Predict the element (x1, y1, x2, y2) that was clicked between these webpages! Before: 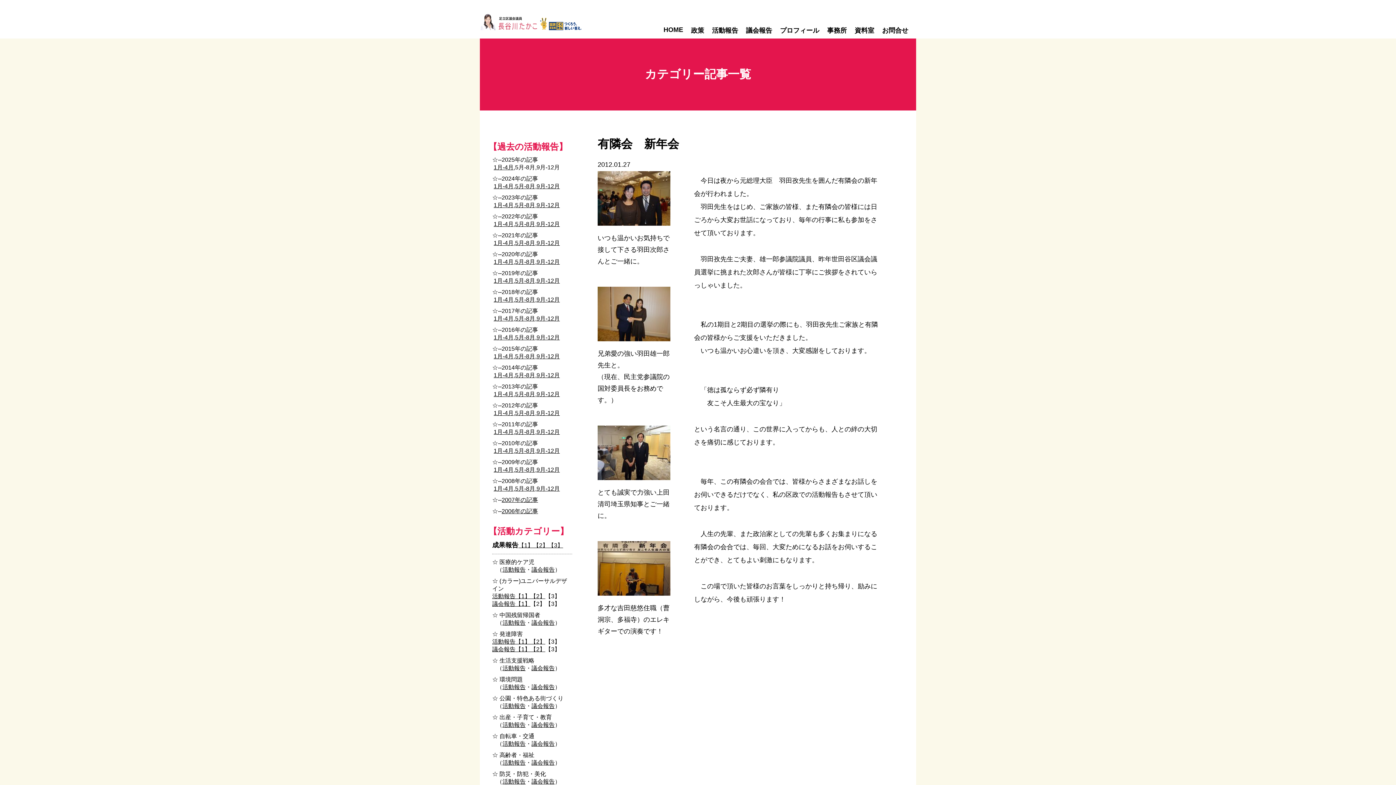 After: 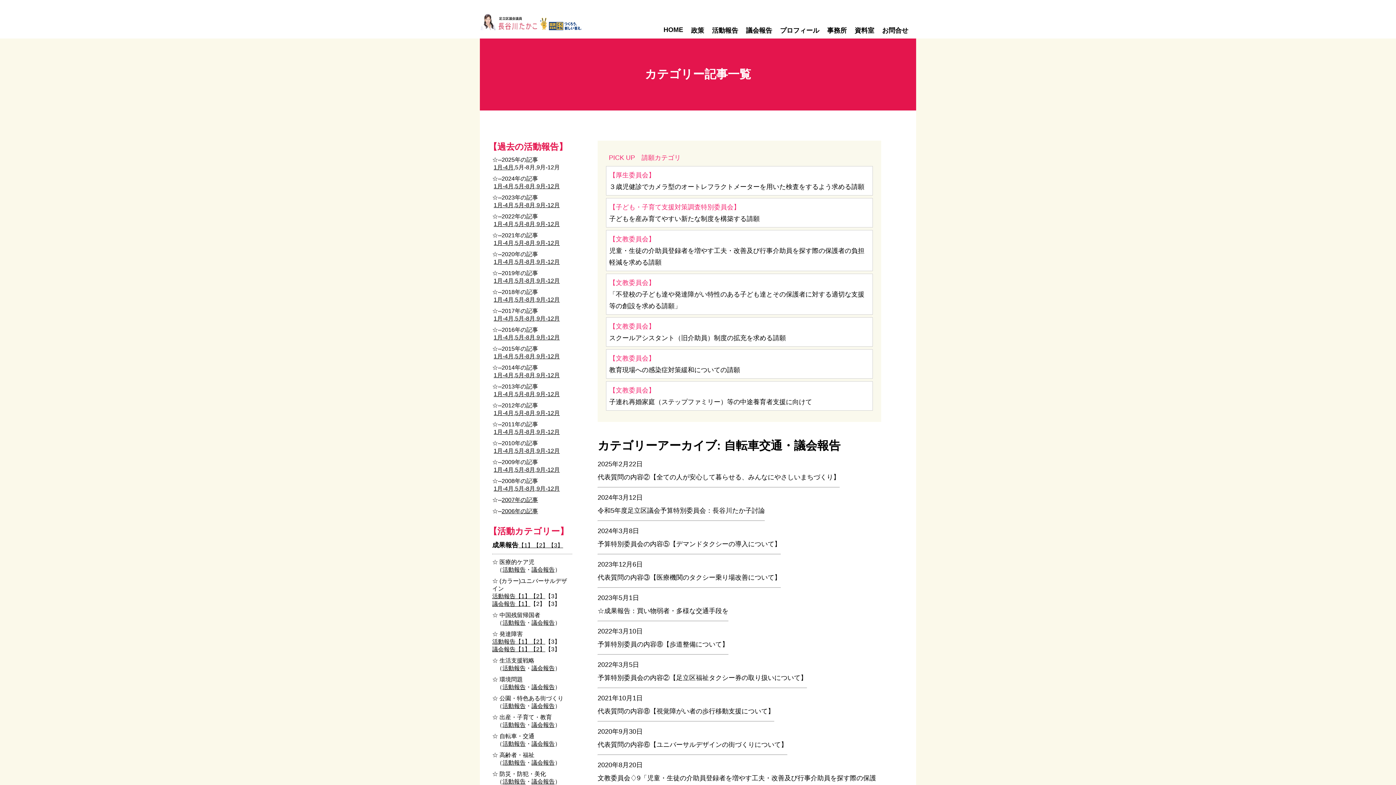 Action: bbox: (531, 741, 554, 747) label: 議会報告